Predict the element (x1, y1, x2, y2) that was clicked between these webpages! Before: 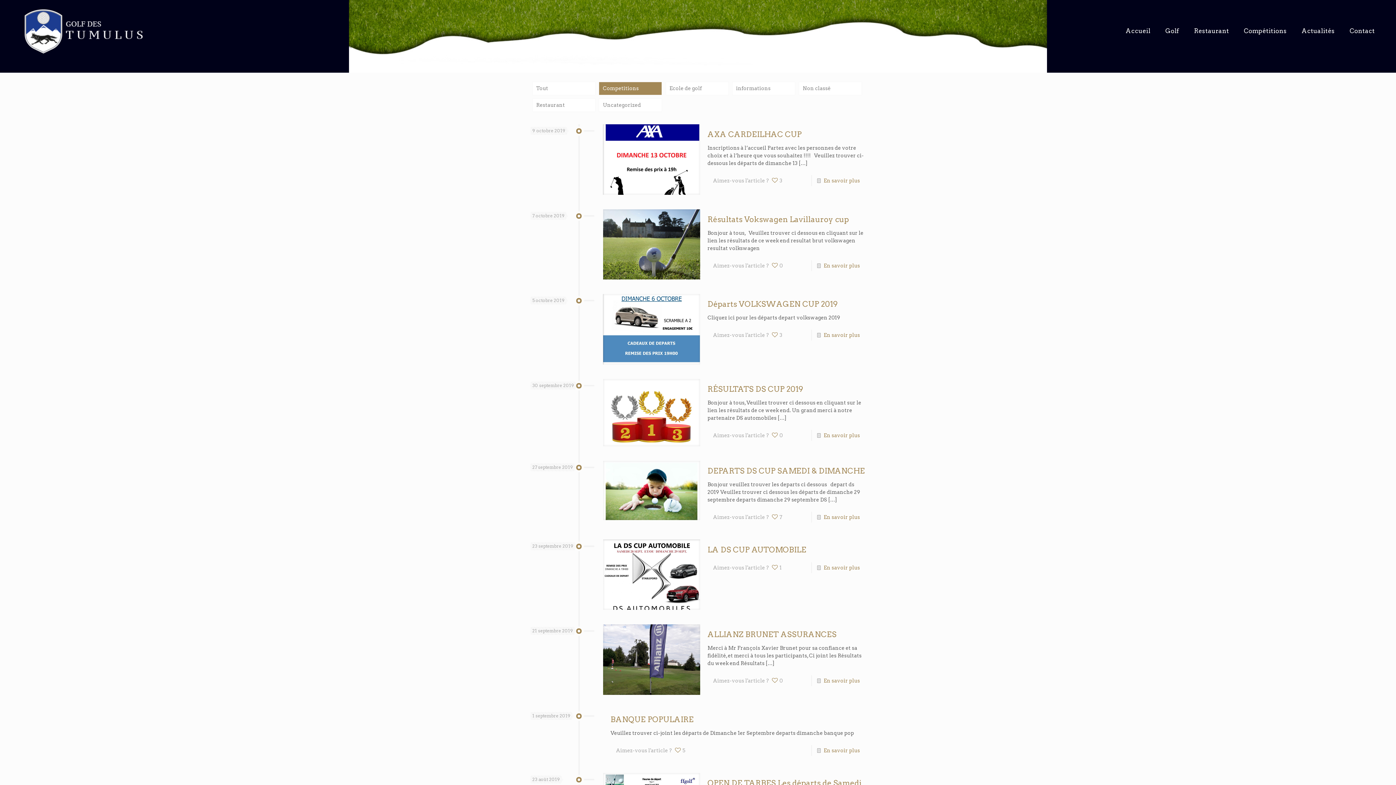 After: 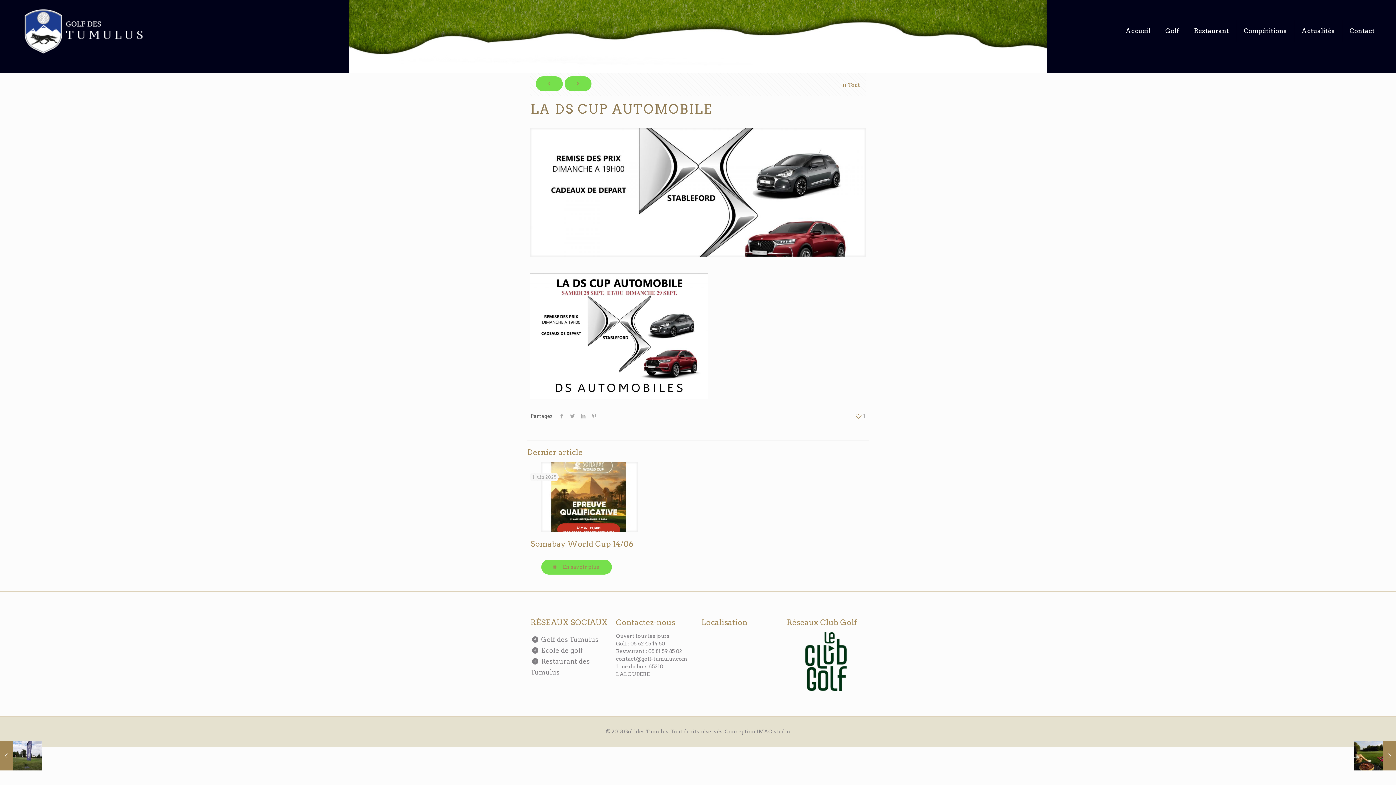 Action: label: En savoir plus bbox: (823, 565, 860, 570)